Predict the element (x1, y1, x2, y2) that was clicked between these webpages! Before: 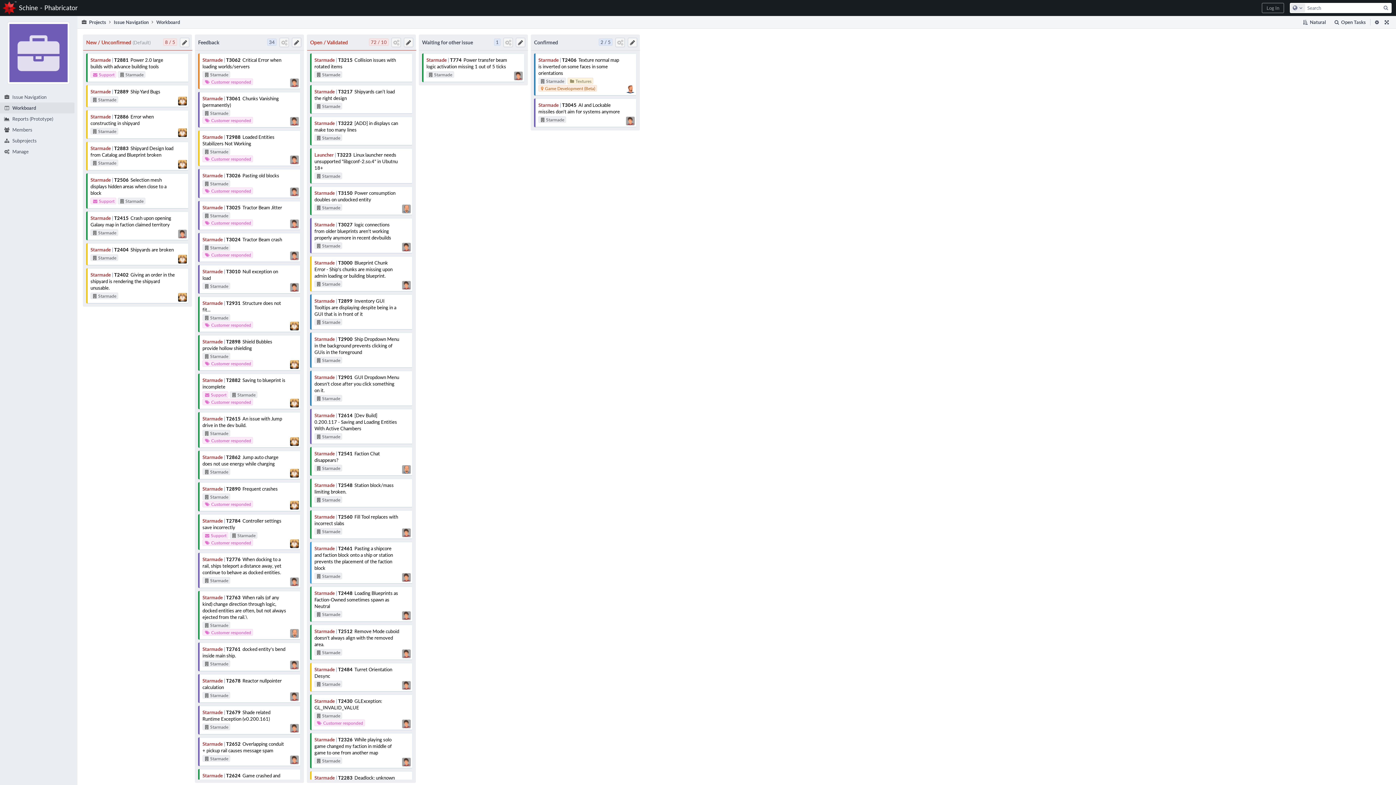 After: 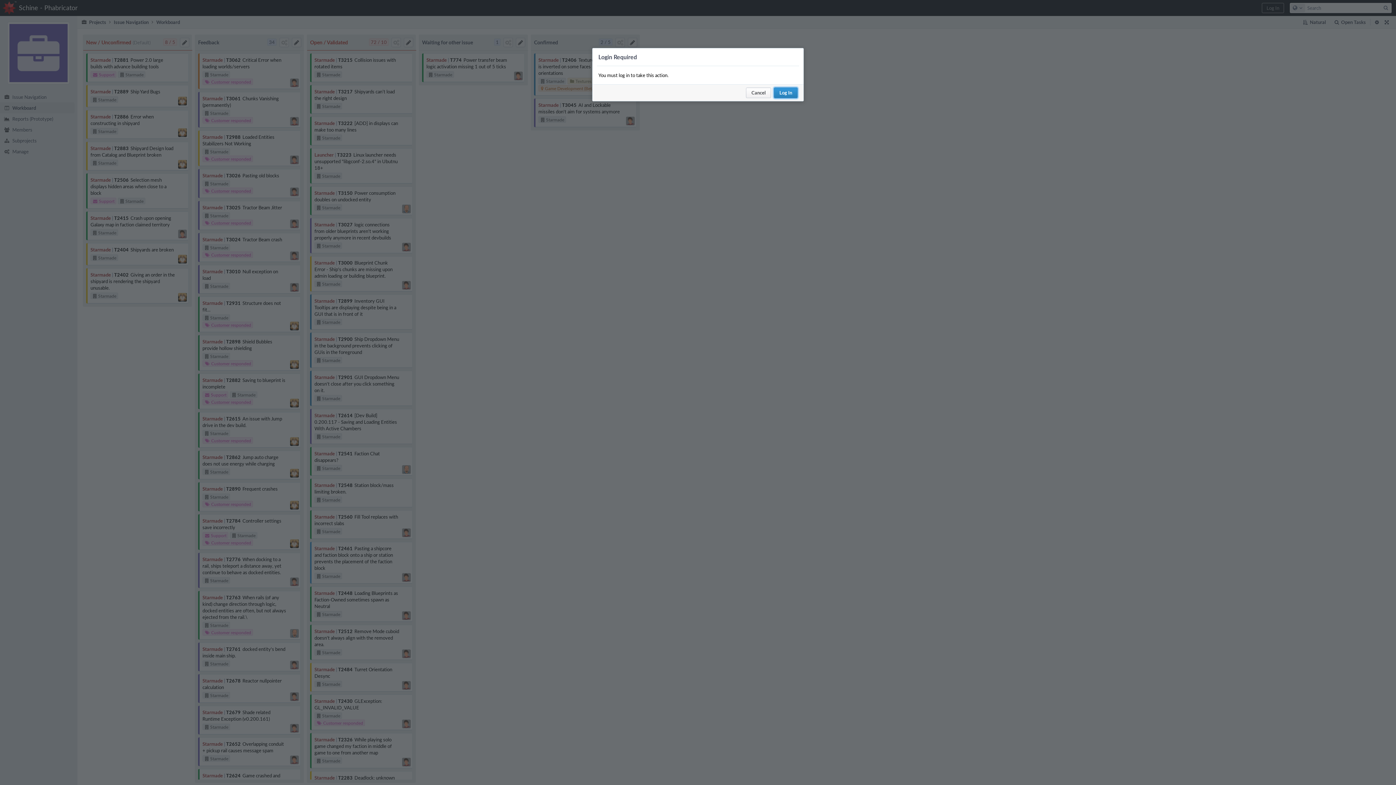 Action: bbox: (290, 739, 298, 748)